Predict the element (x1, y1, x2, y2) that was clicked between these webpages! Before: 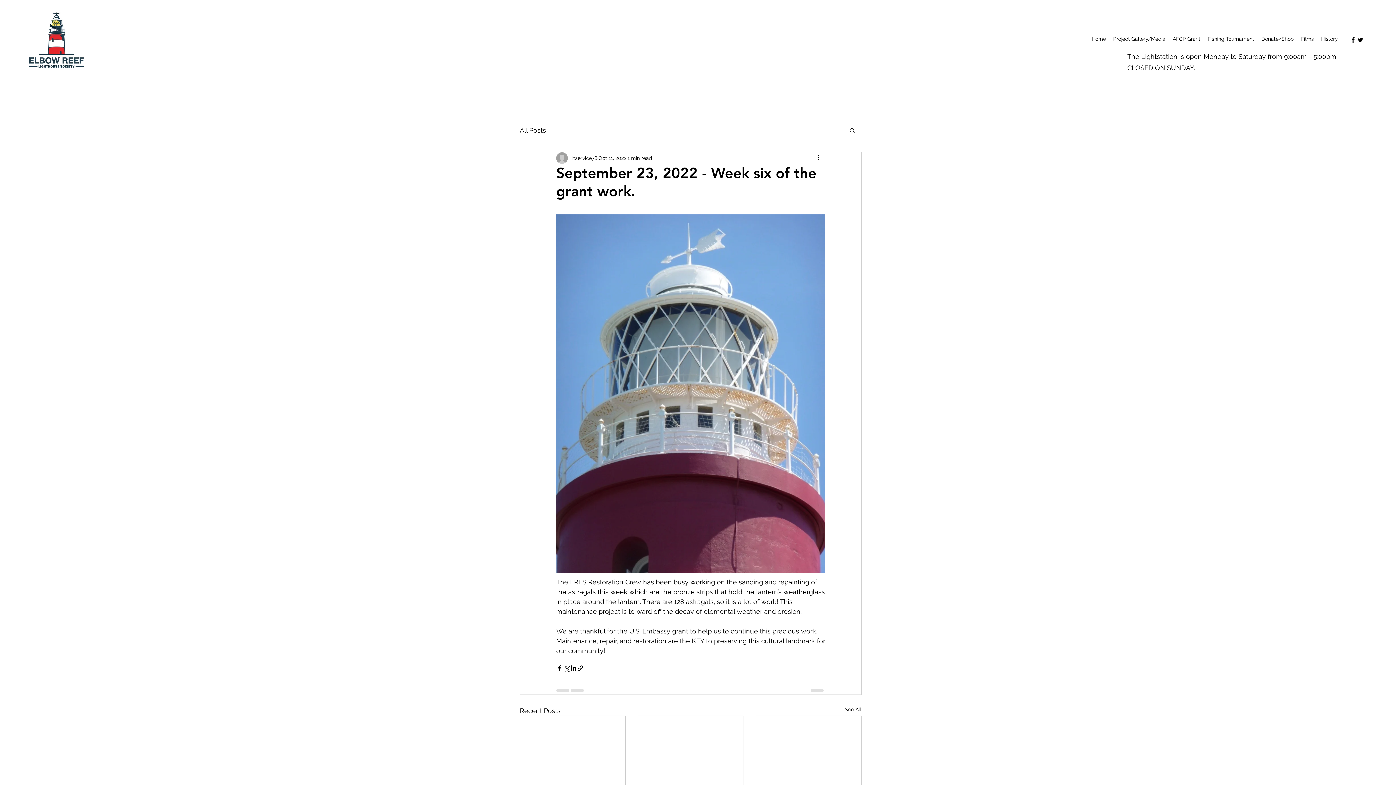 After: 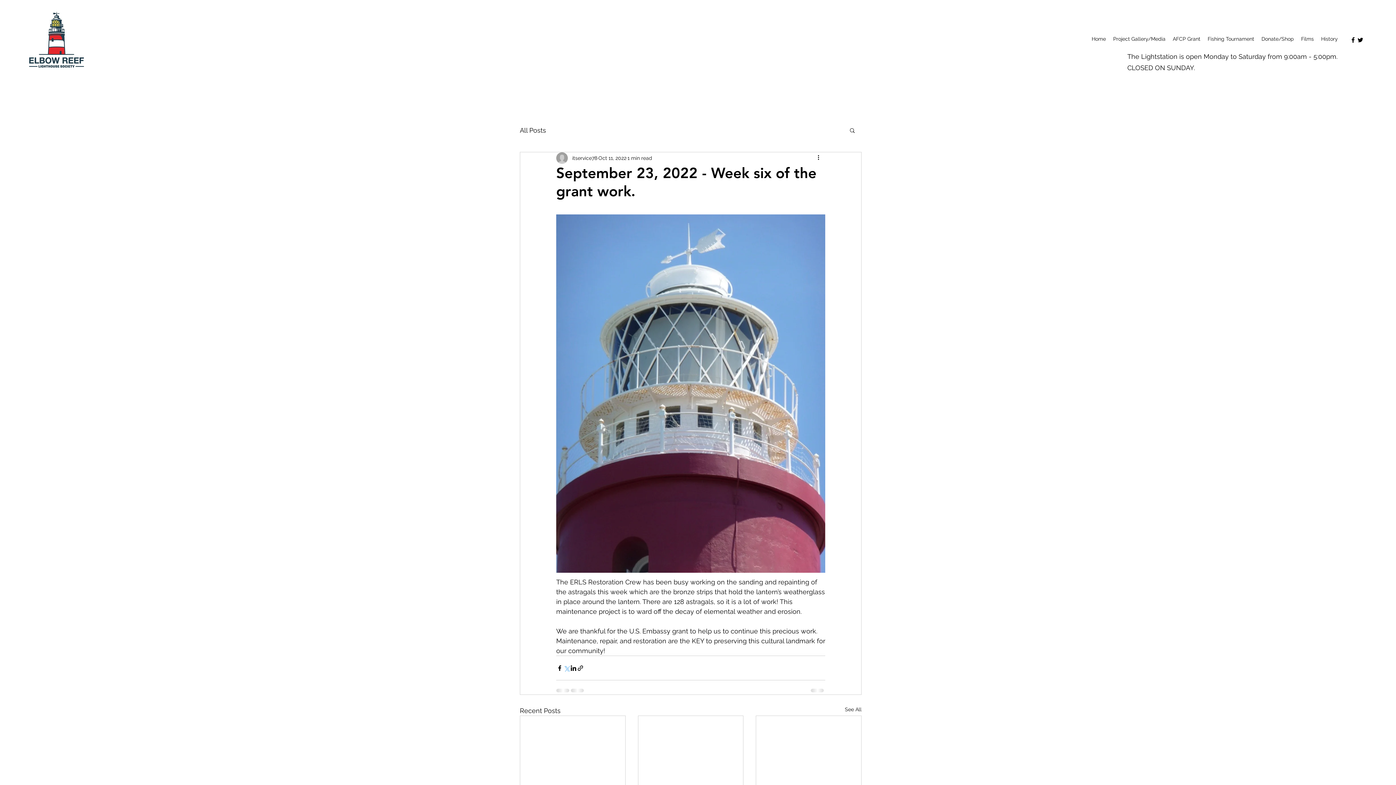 Action: label: Share via X (Twitter) bbox: (563, 665, 570, 671)